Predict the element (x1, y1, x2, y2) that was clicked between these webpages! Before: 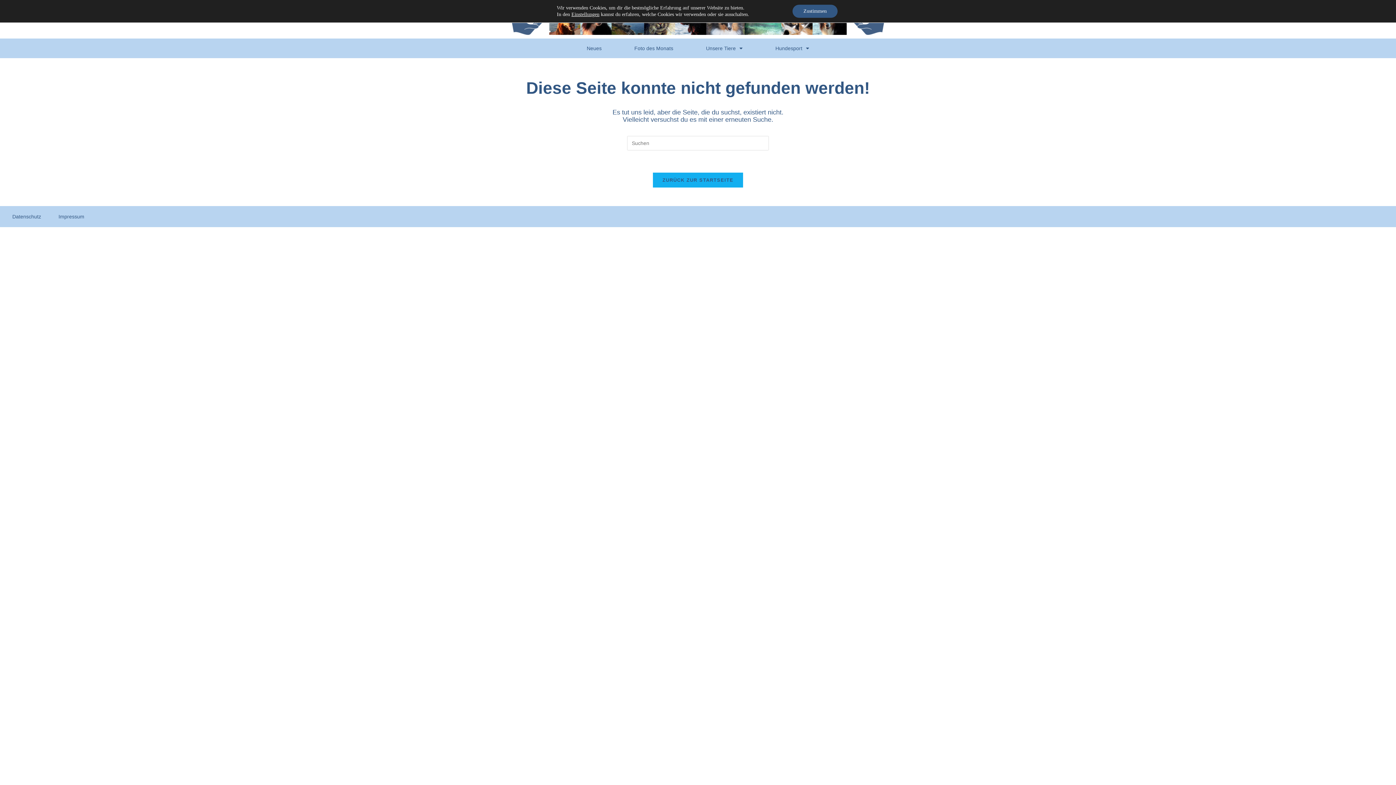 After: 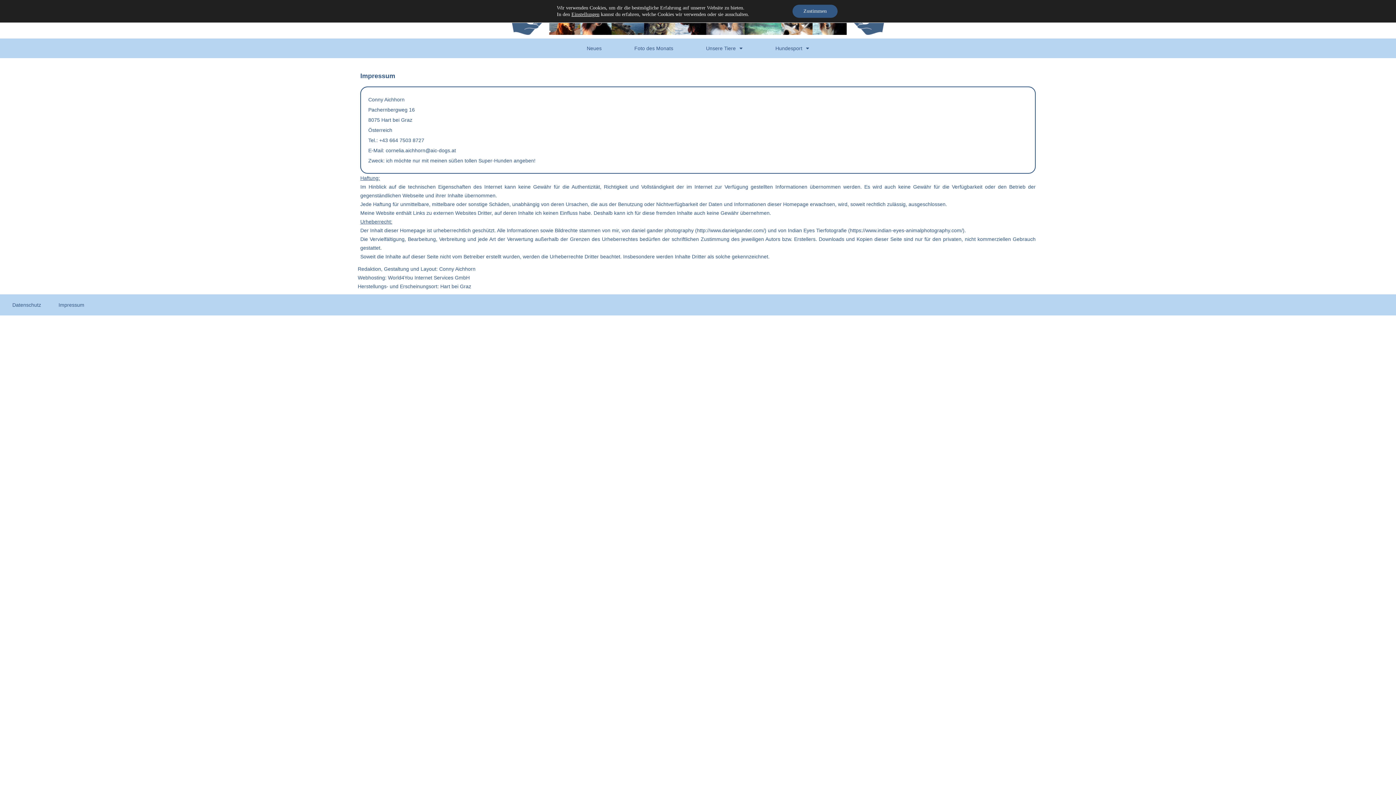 Action: bbox: (49, 209, 93, 223) label: Impressum